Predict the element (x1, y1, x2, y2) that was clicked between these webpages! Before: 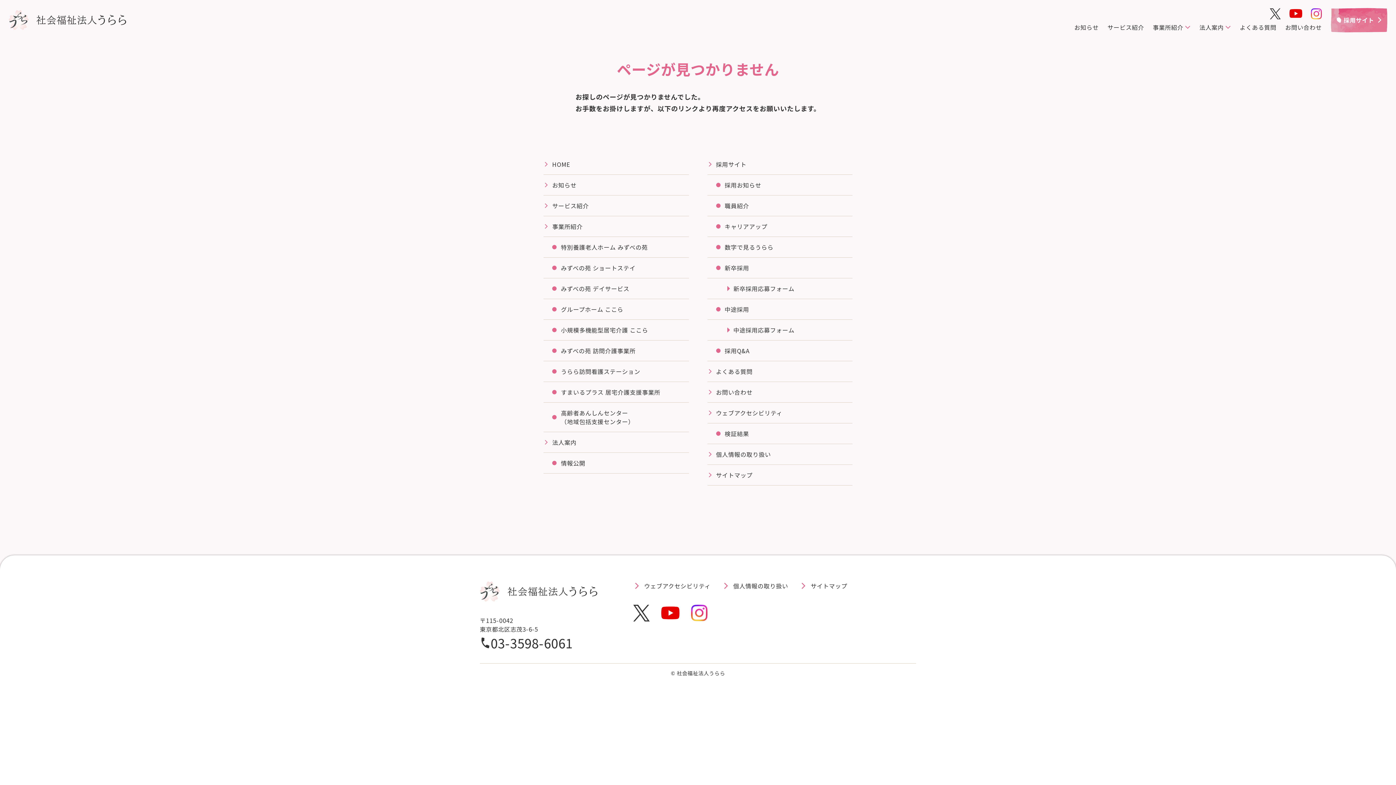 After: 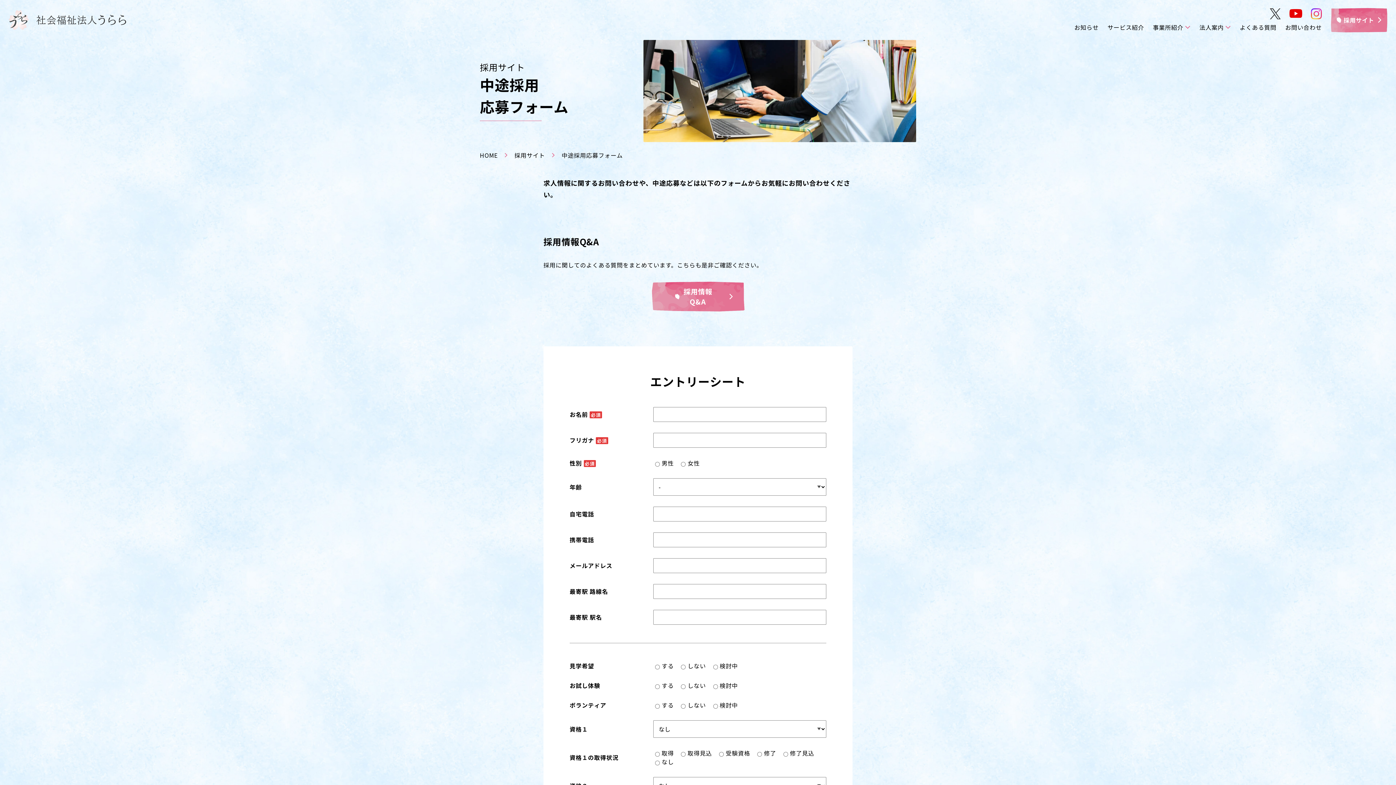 Action: label: 中途採用応募フォーム bbox: (707, 320, 852, 340)